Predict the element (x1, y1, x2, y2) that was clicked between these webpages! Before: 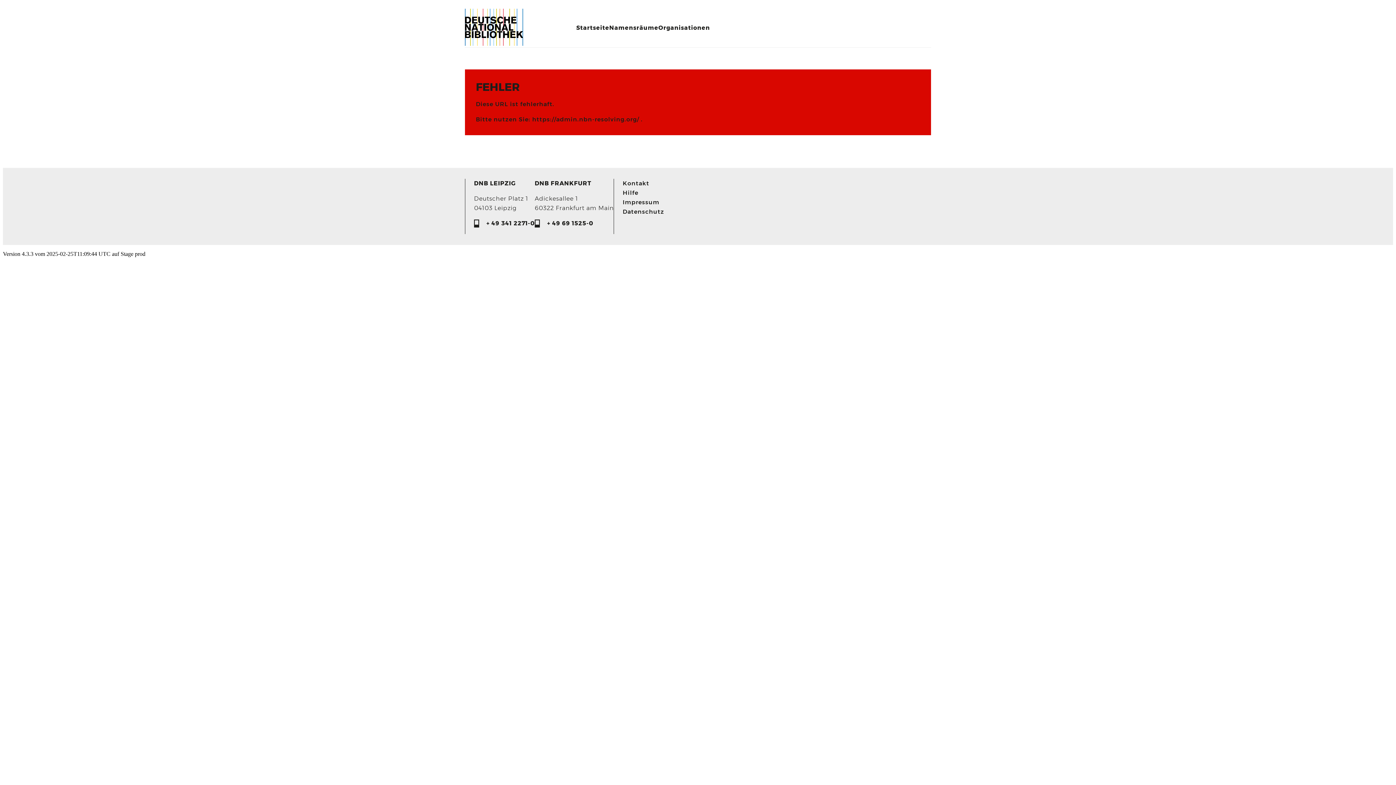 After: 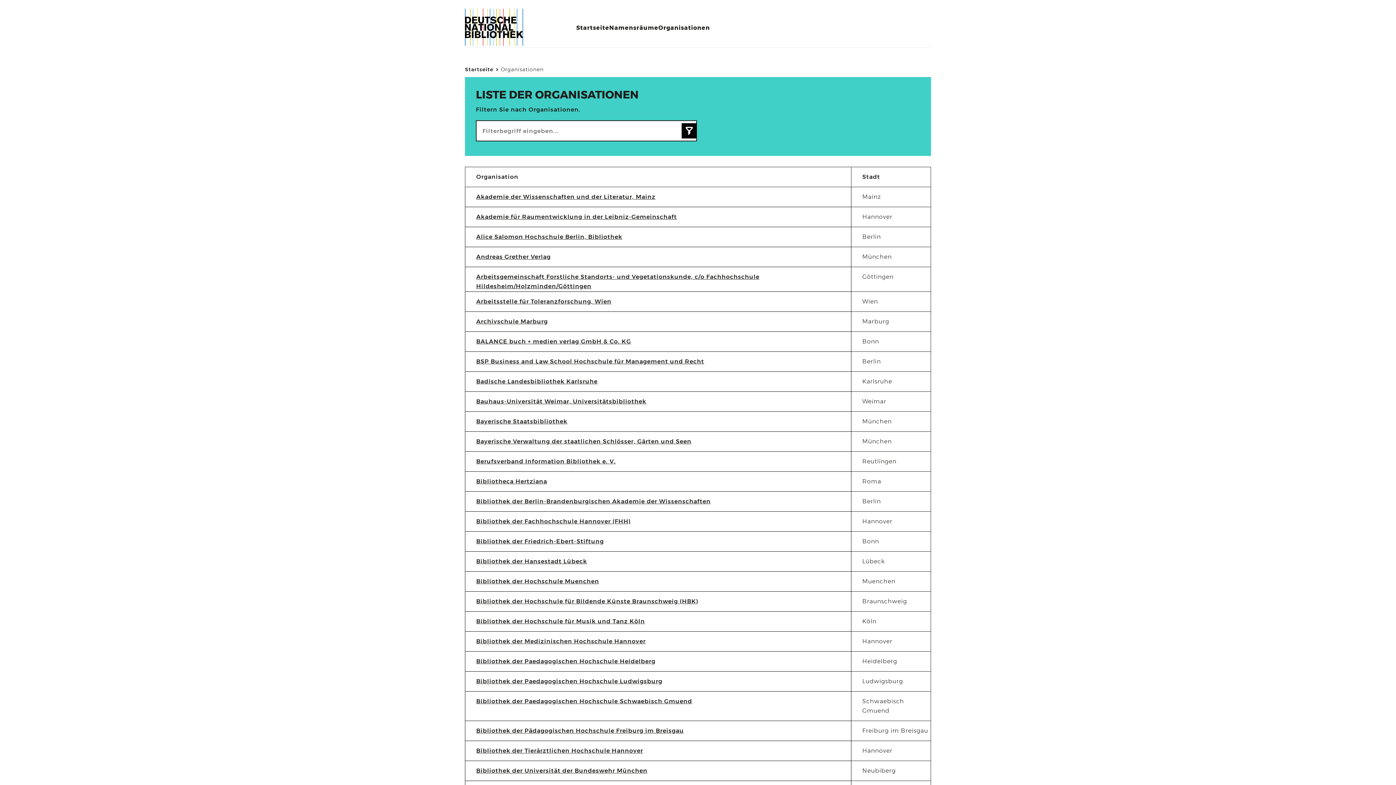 Action: label: Organisationen bbox: (658, 23, 710, 32)